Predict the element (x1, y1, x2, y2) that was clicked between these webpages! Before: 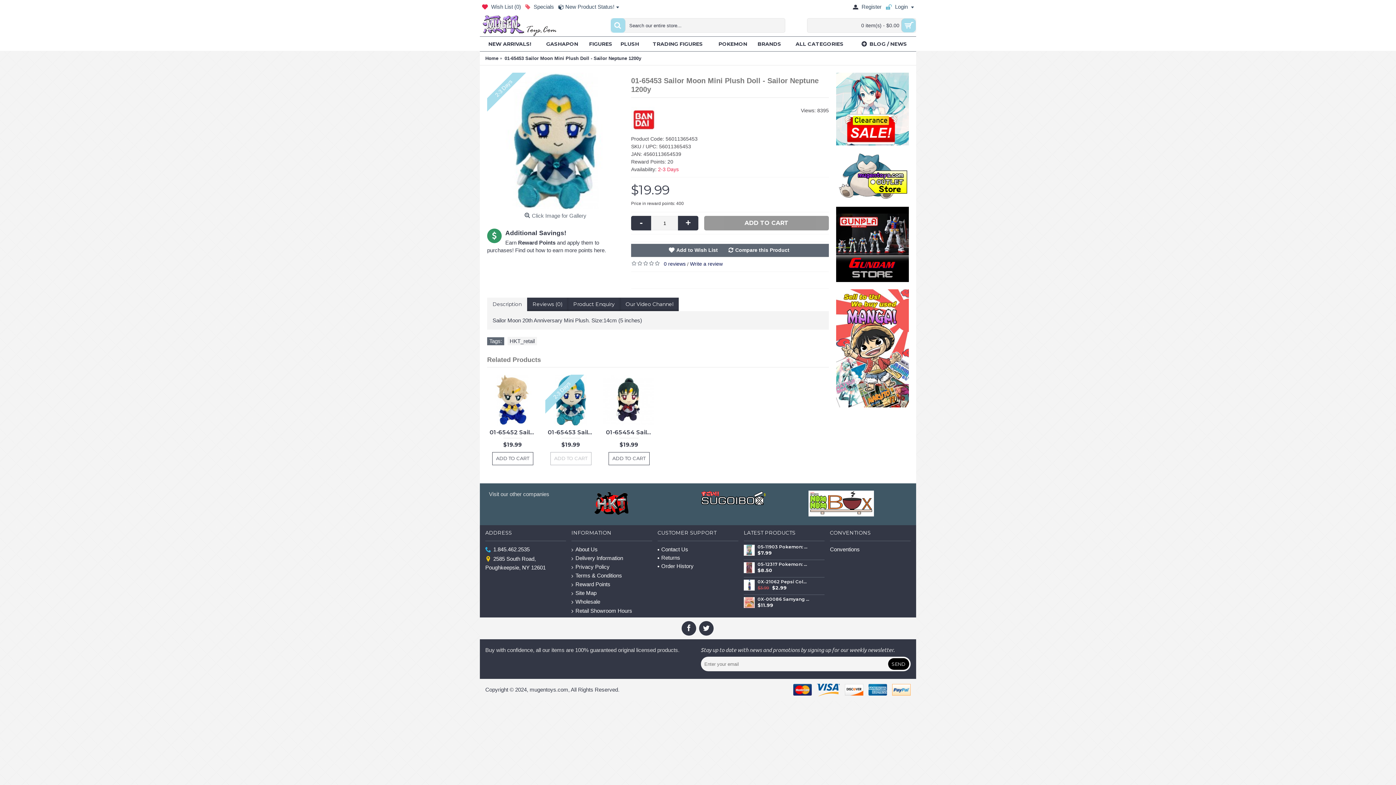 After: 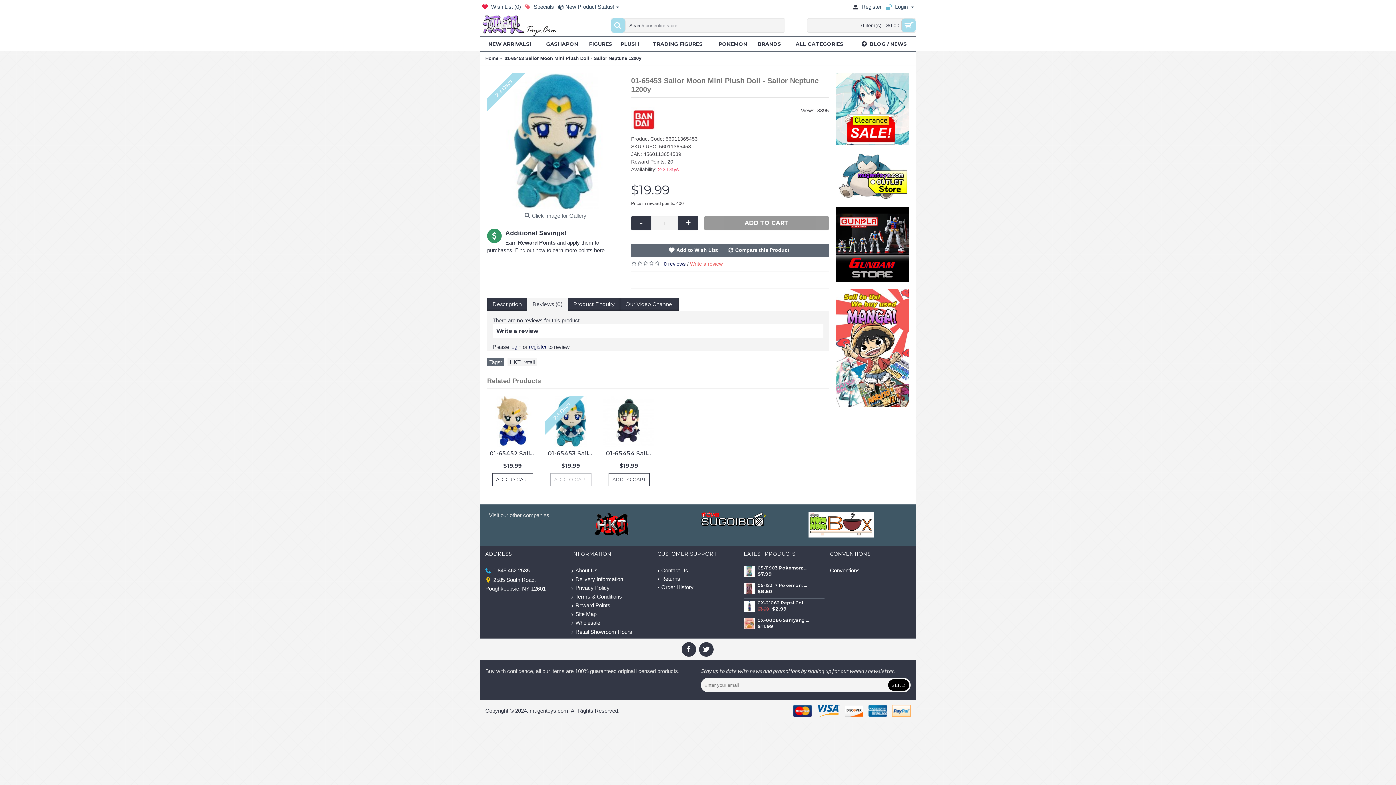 Action: label: Write a review bbox: (690, 261, 722, 266)